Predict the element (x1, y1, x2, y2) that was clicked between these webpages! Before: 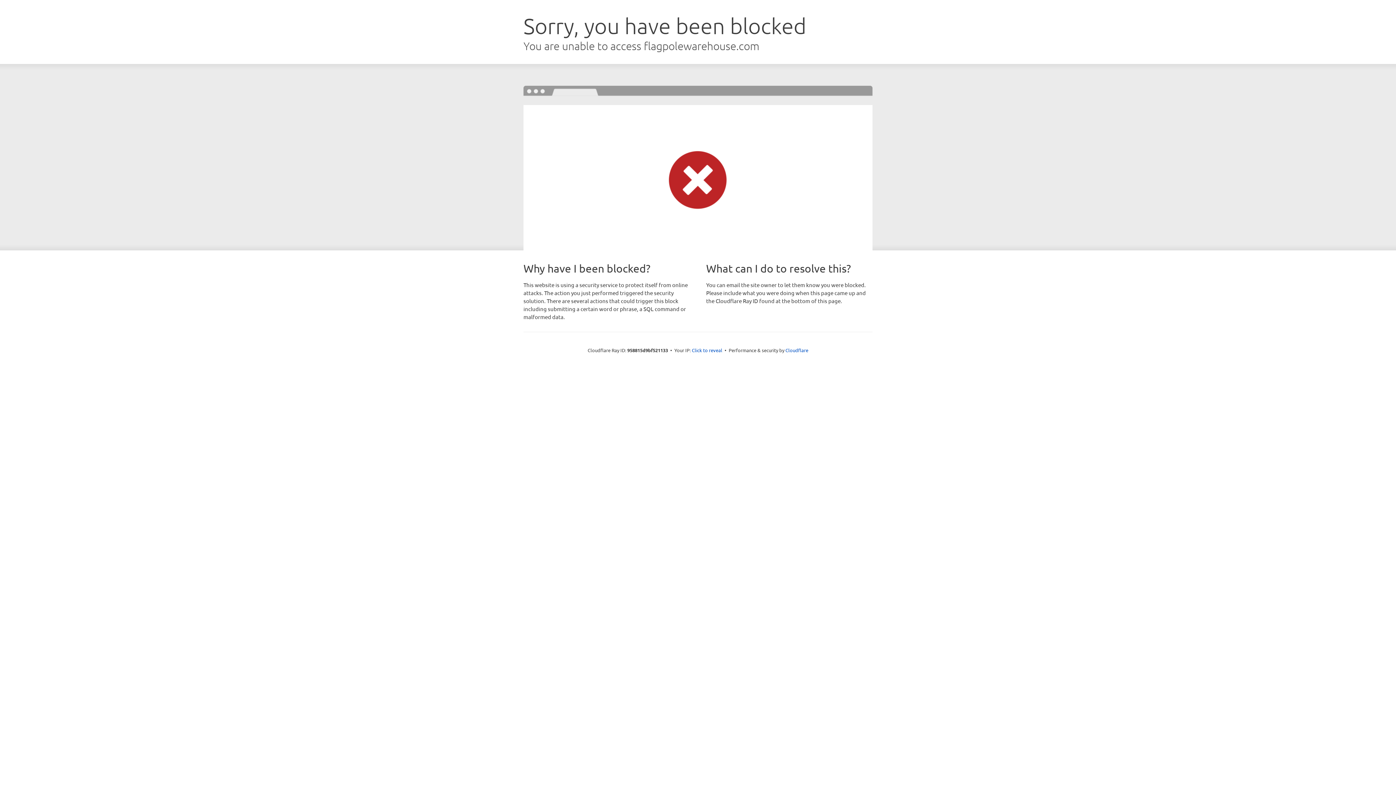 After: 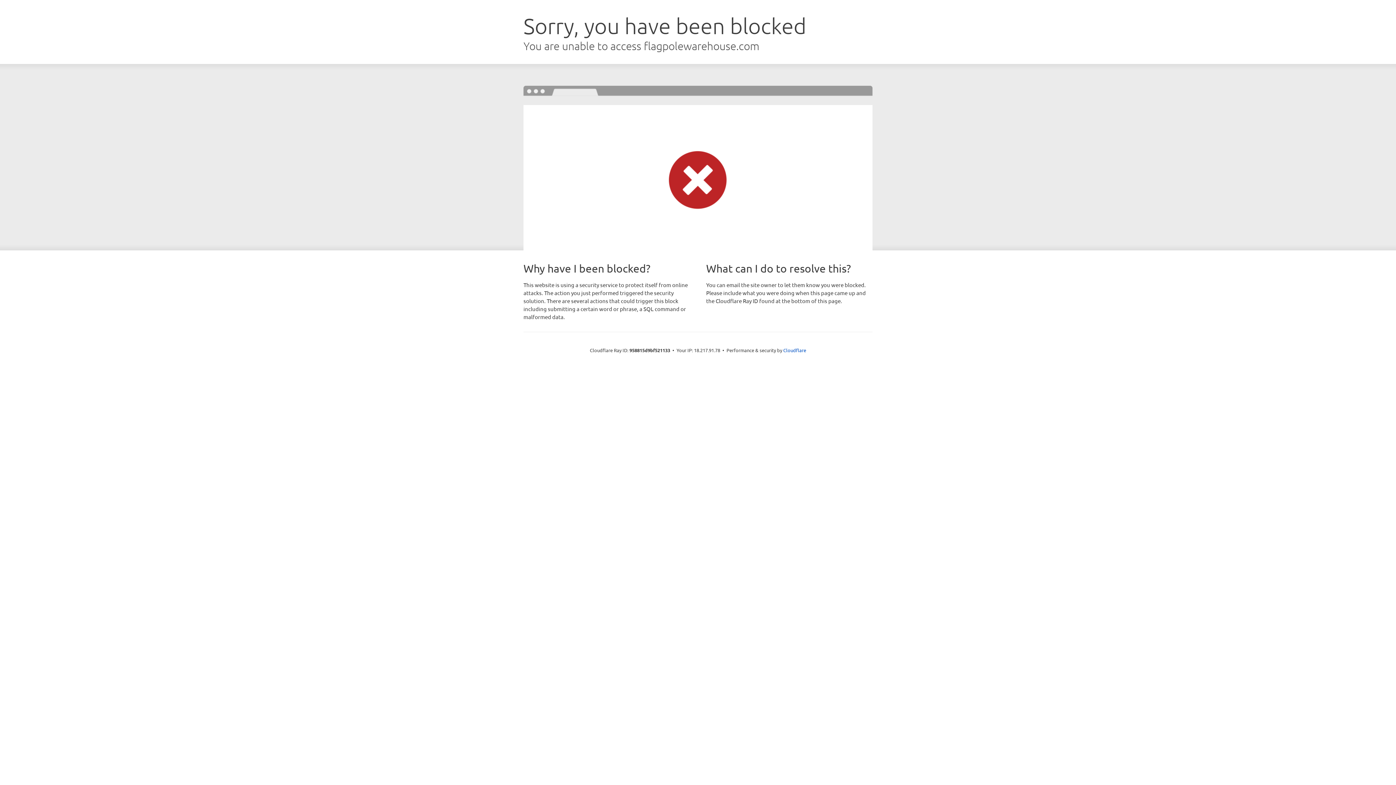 Action: bbox: (692, 346, 722, 353) label: Click to reveal